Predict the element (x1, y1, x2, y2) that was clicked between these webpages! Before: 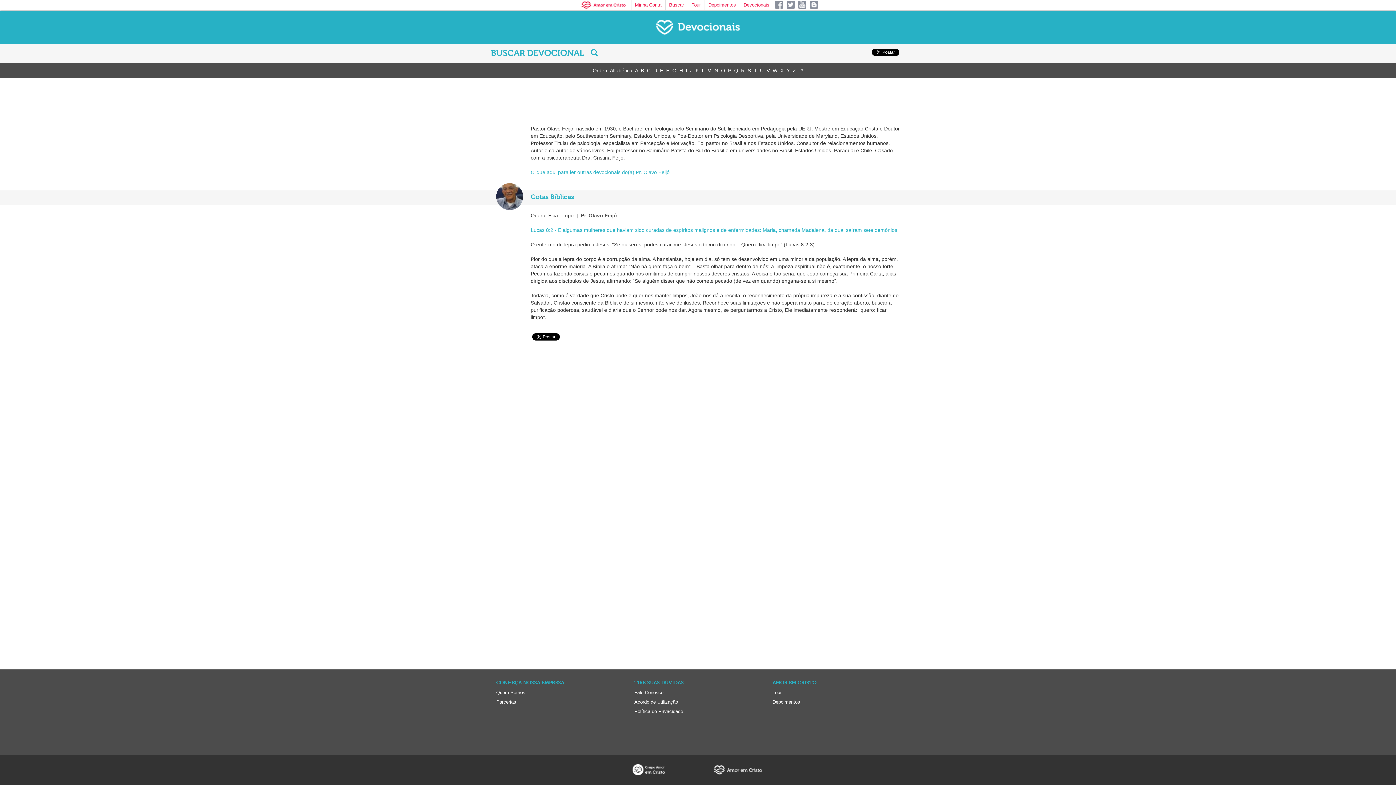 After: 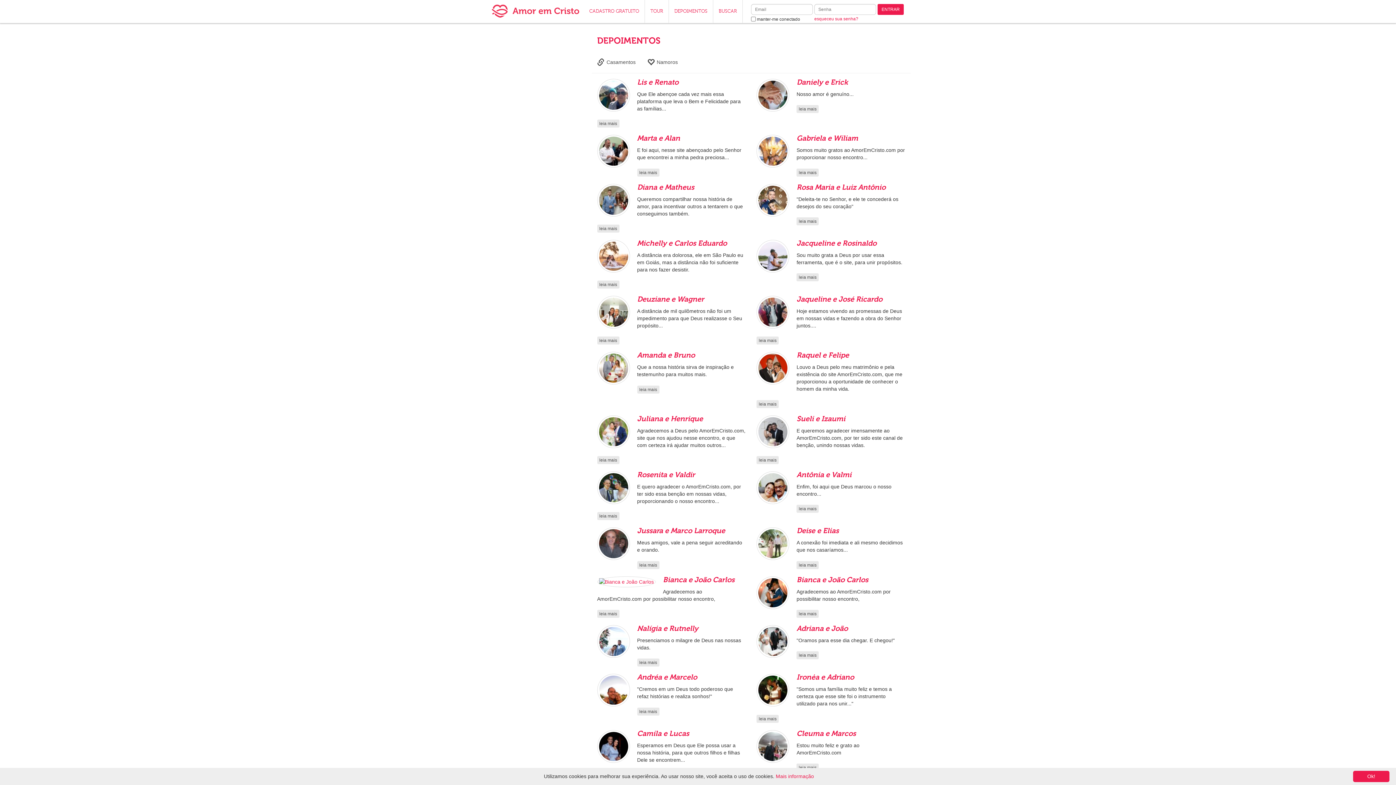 Action: bbox: (772, 699, 800, 705) label: Depoimentos